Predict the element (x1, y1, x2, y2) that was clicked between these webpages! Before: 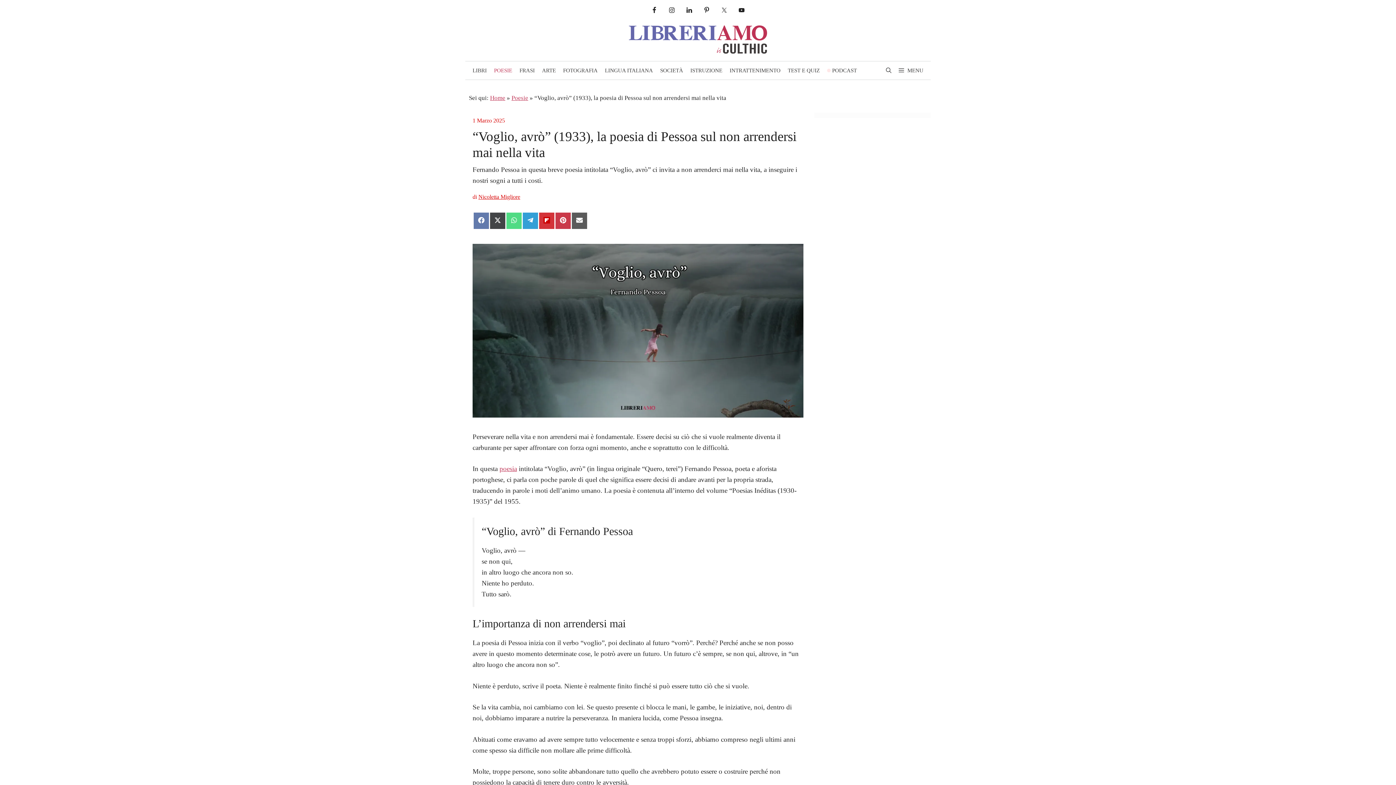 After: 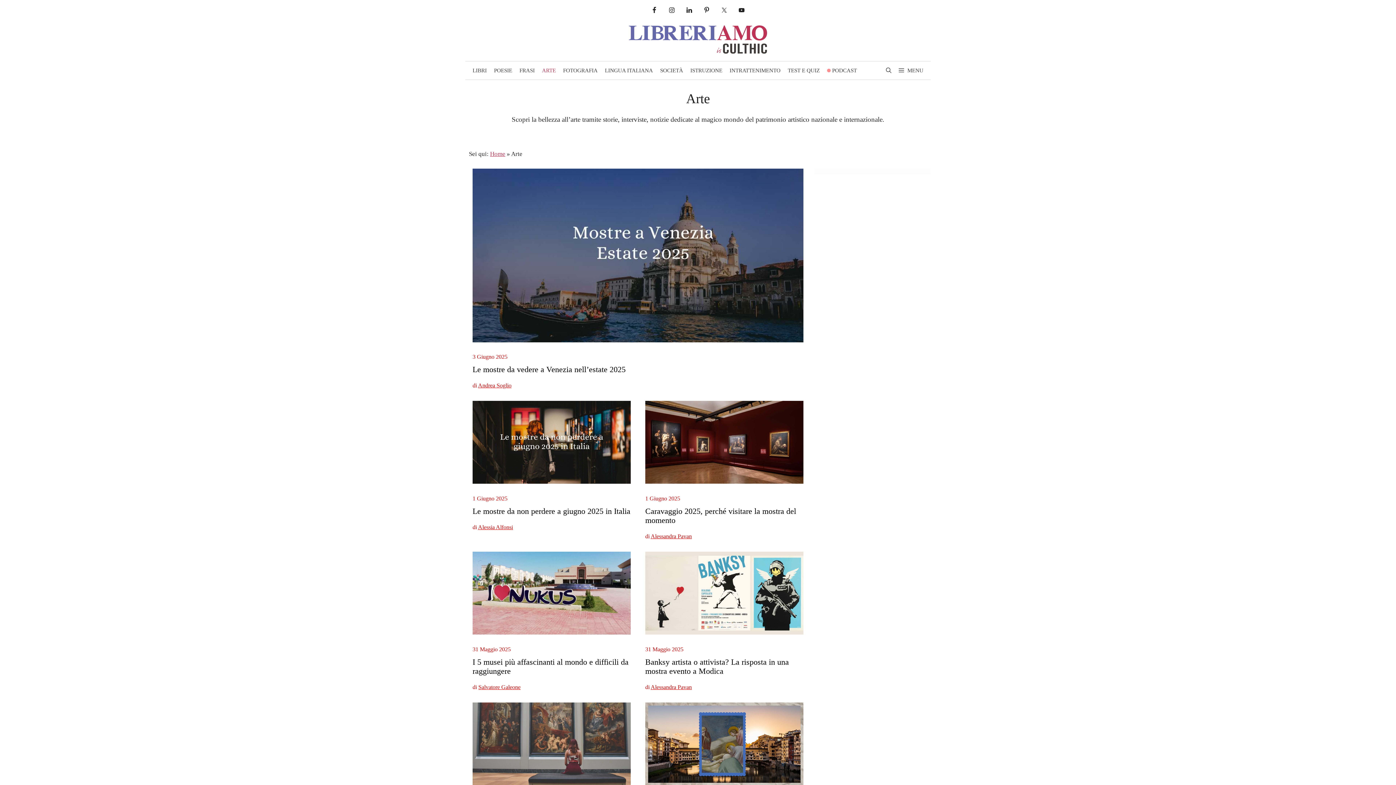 Action: bbox: (538, 61, 559, 79) label: ARTE